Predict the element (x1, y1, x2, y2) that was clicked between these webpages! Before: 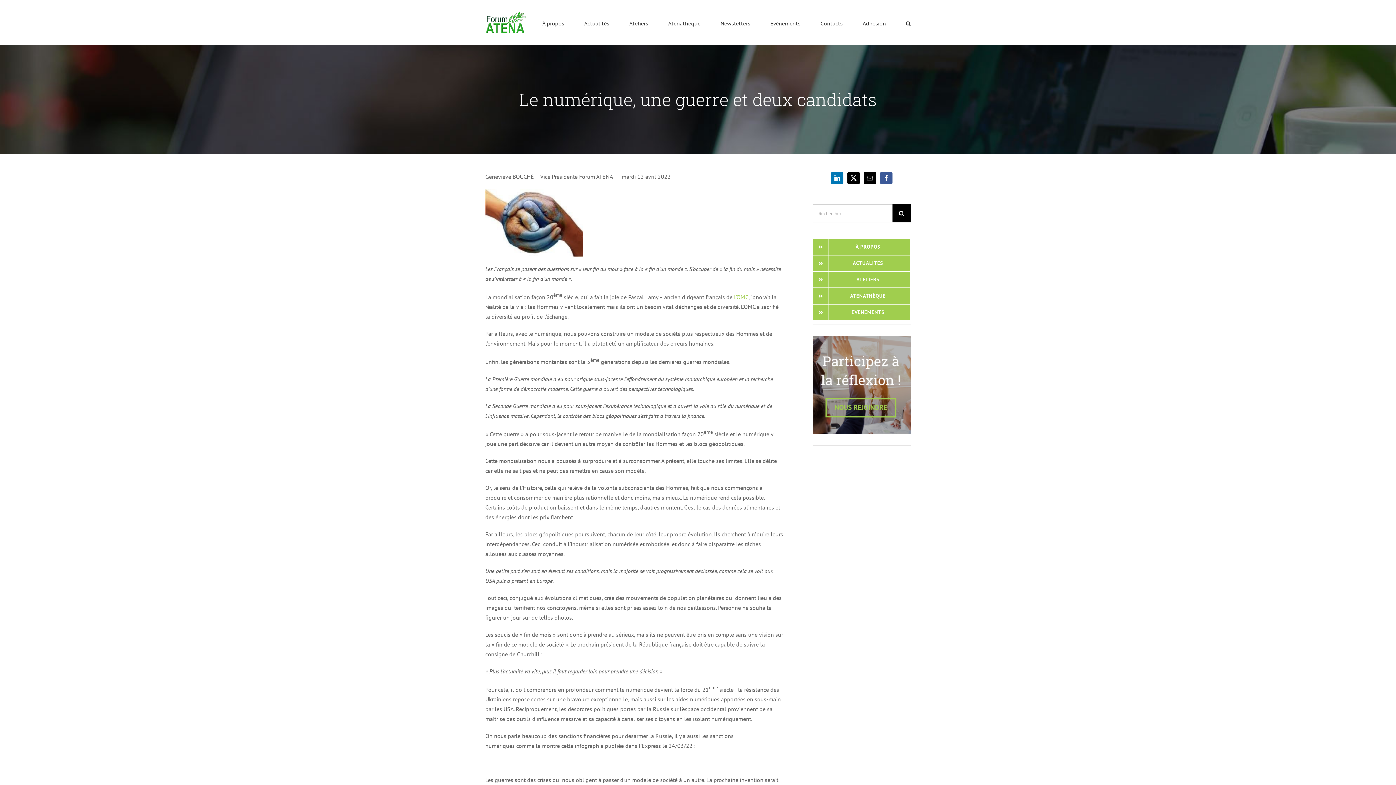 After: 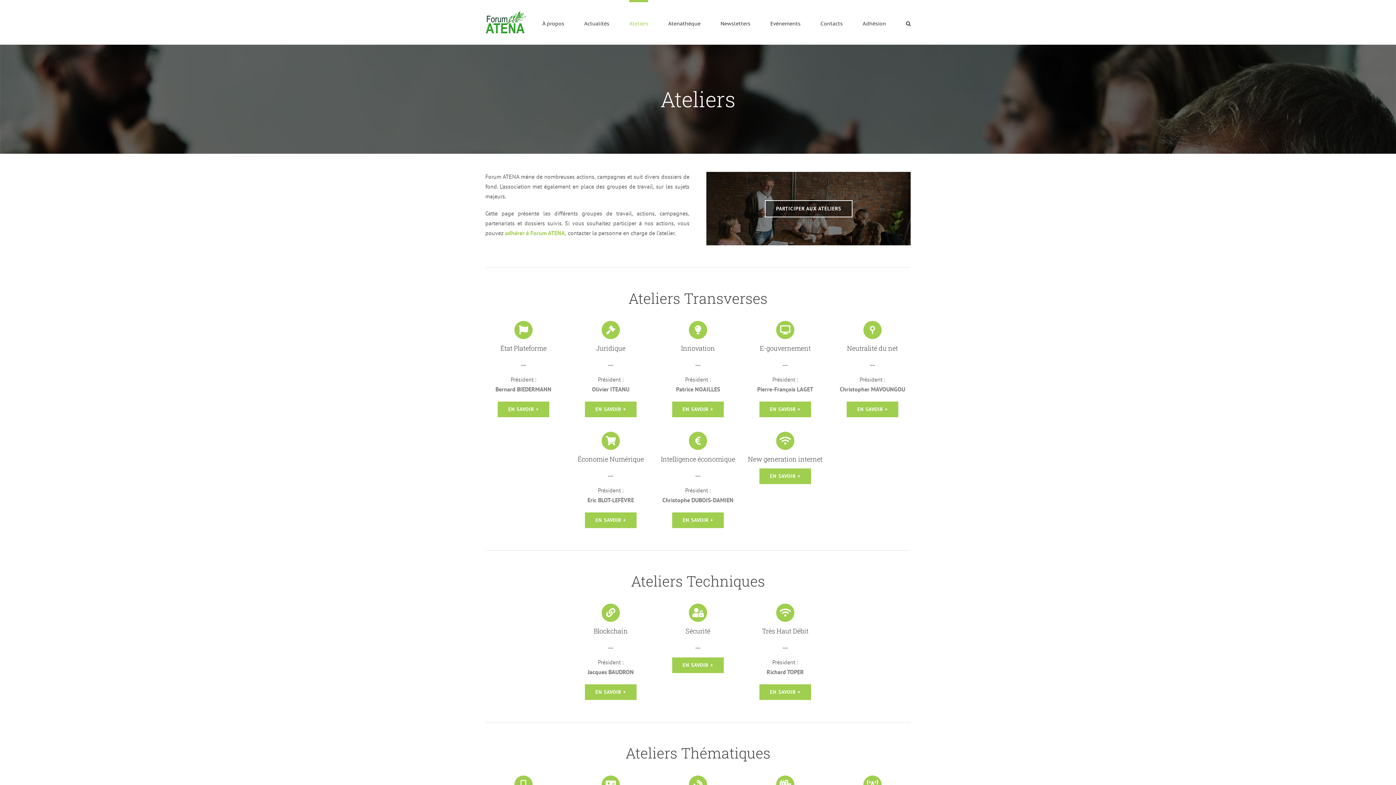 Action: bbox: (629, 0, 648, 44) label: Ateliers